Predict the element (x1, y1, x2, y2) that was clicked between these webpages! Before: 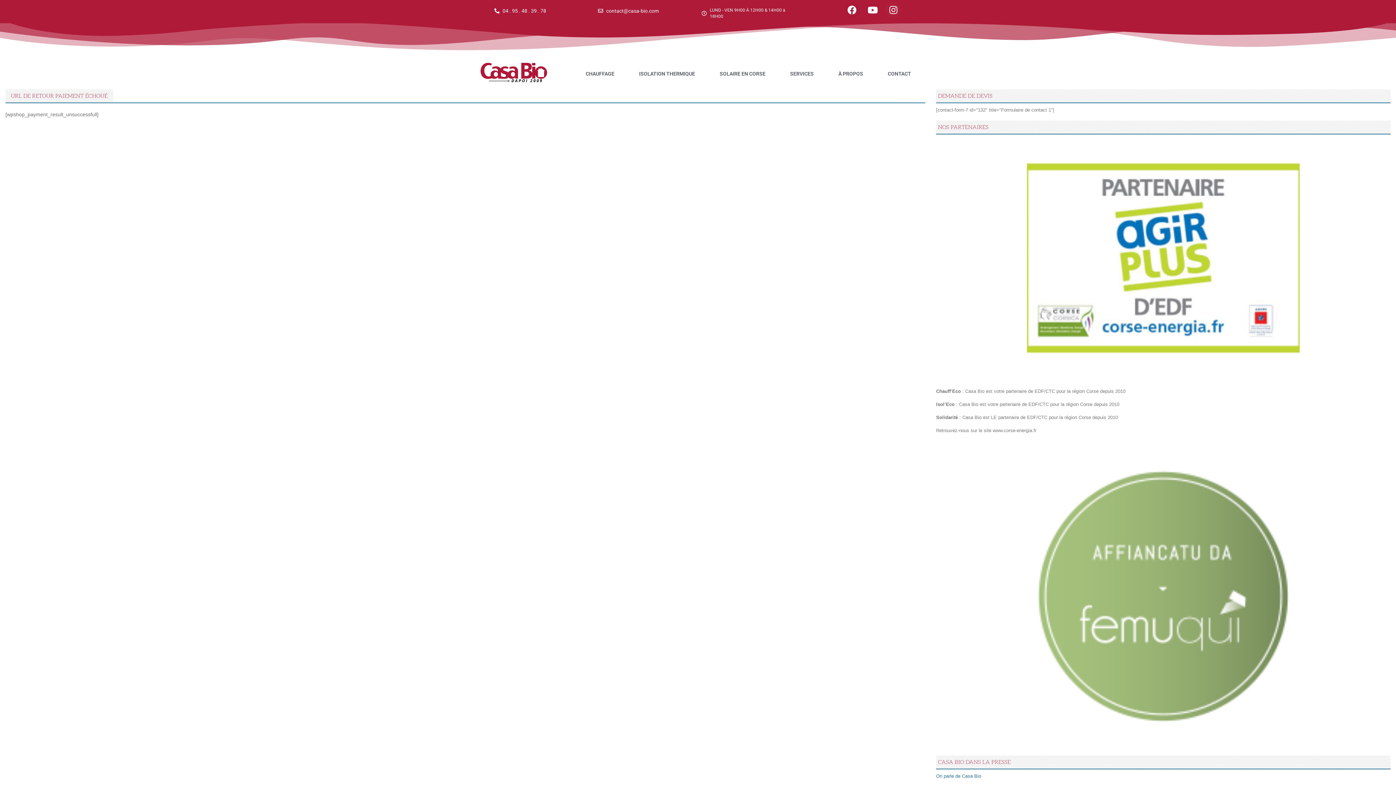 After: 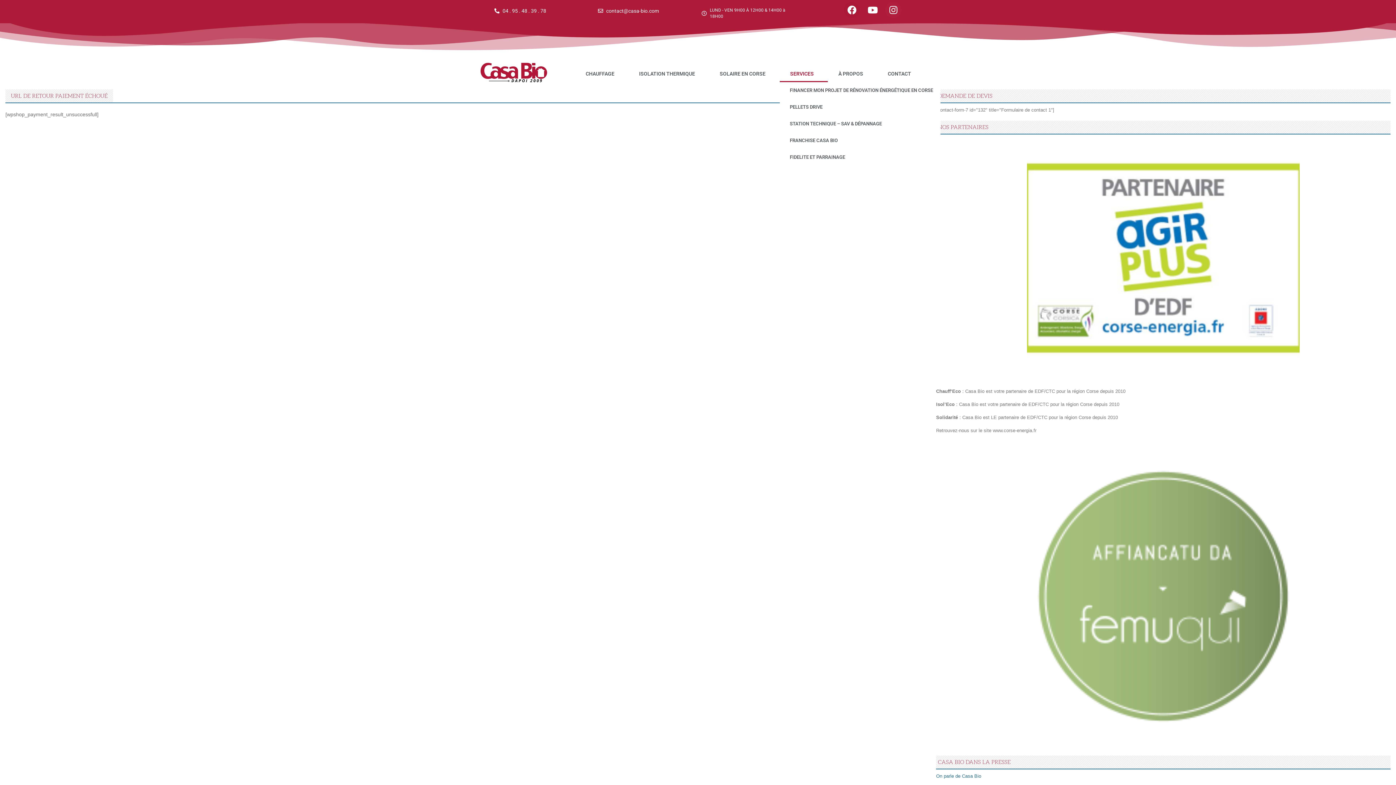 Action: label: SERVICES bbox: (779, 65, 828, 82)